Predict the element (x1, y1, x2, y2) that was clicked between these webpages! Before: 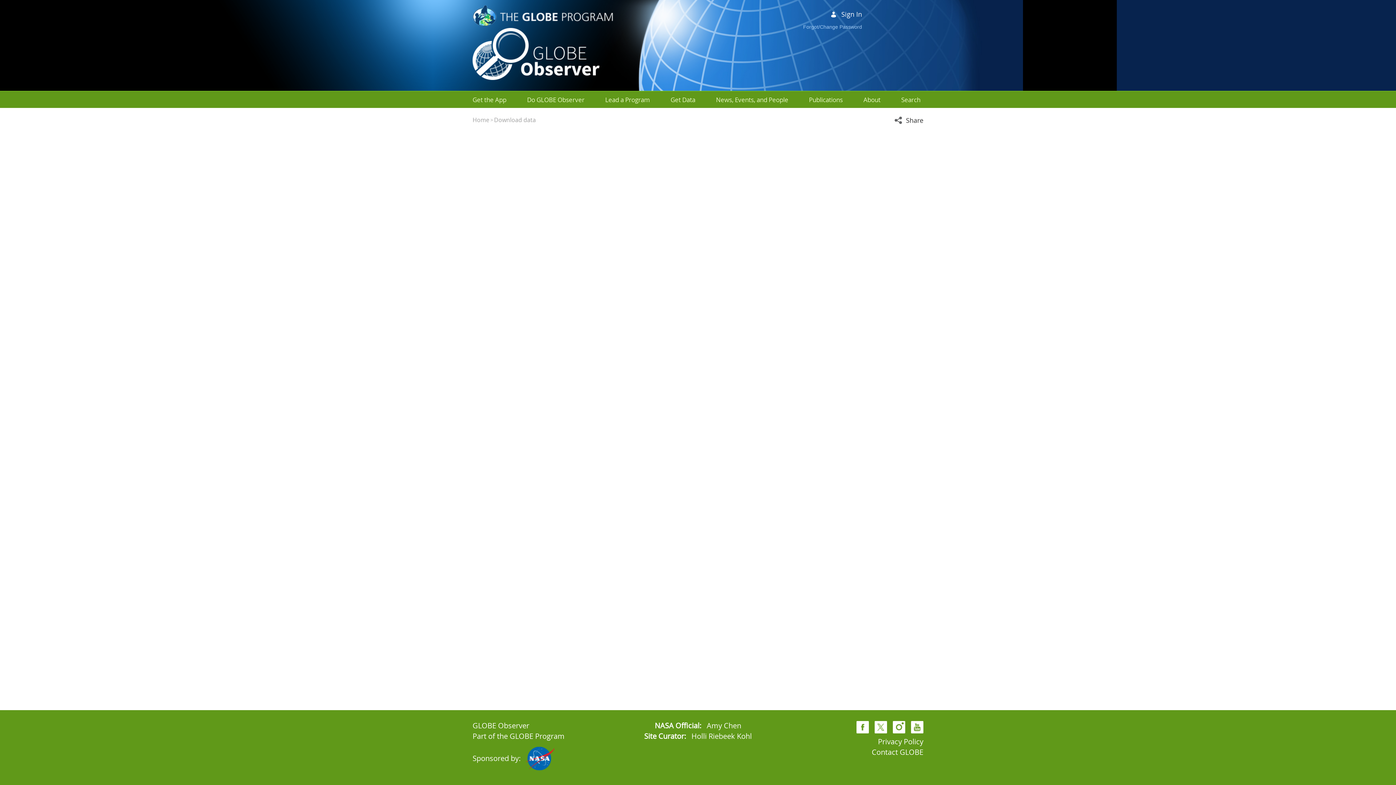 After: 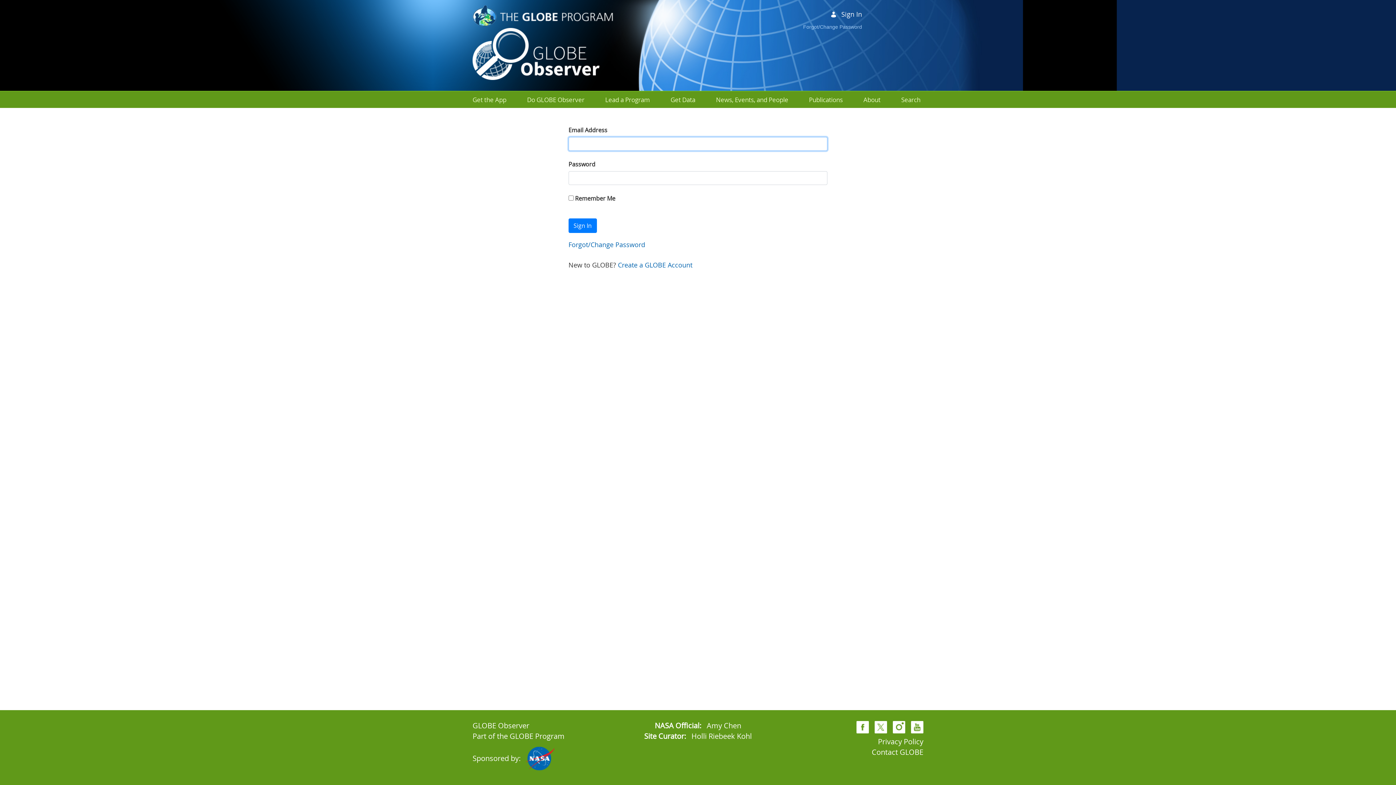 Action: bbox: (830, 9, 862, 18) label: Sign In